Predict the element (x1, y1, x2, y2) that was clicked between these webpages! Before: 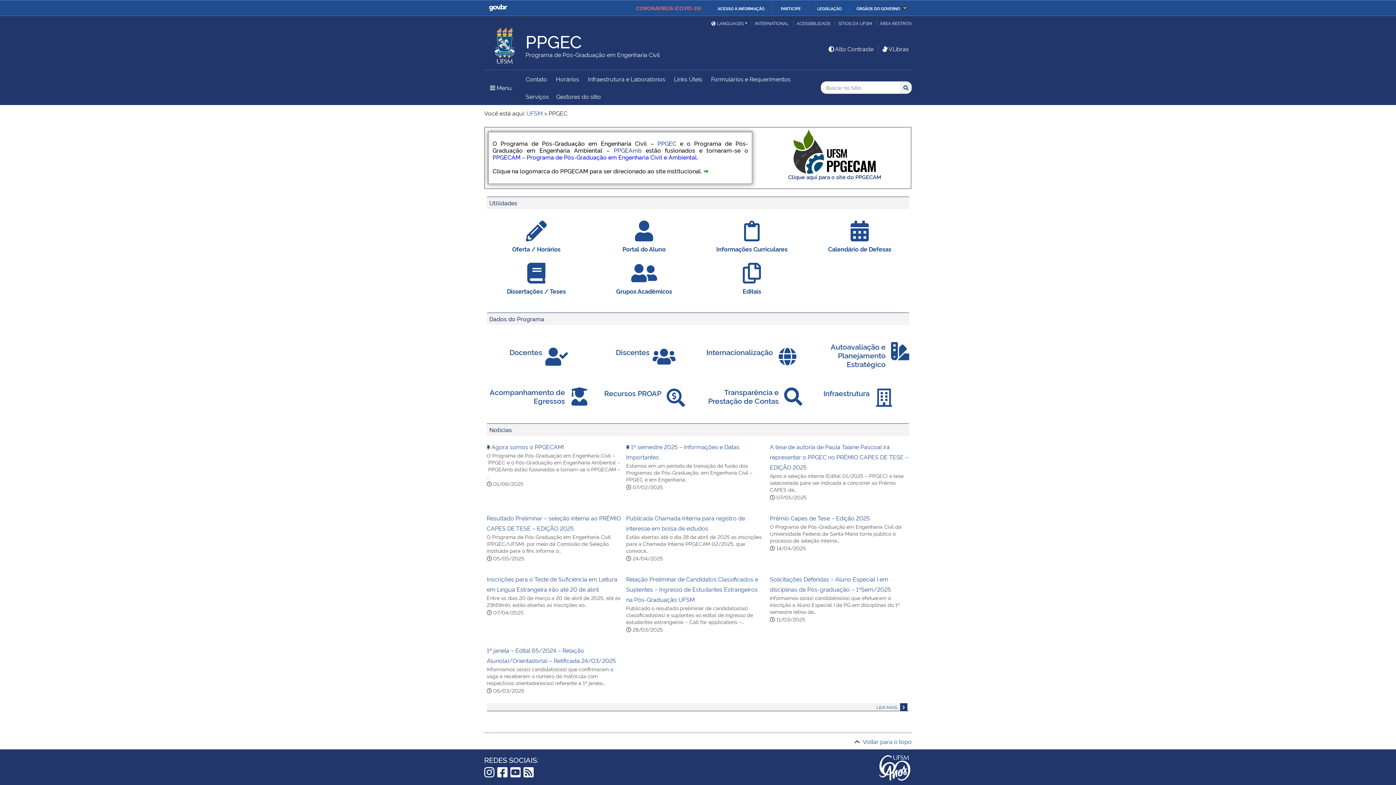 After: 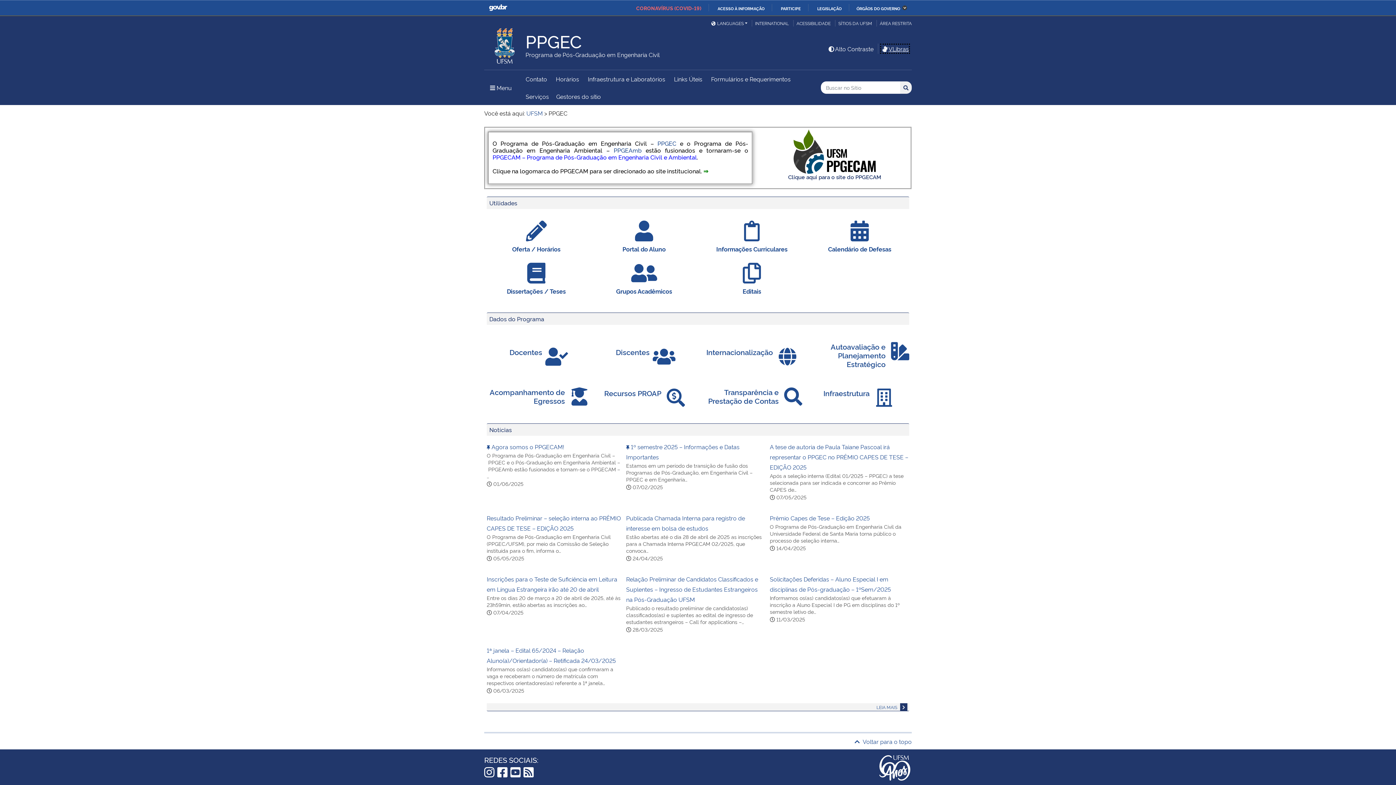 Action: label: VLibras bbox: (881, 44, 909, 52)